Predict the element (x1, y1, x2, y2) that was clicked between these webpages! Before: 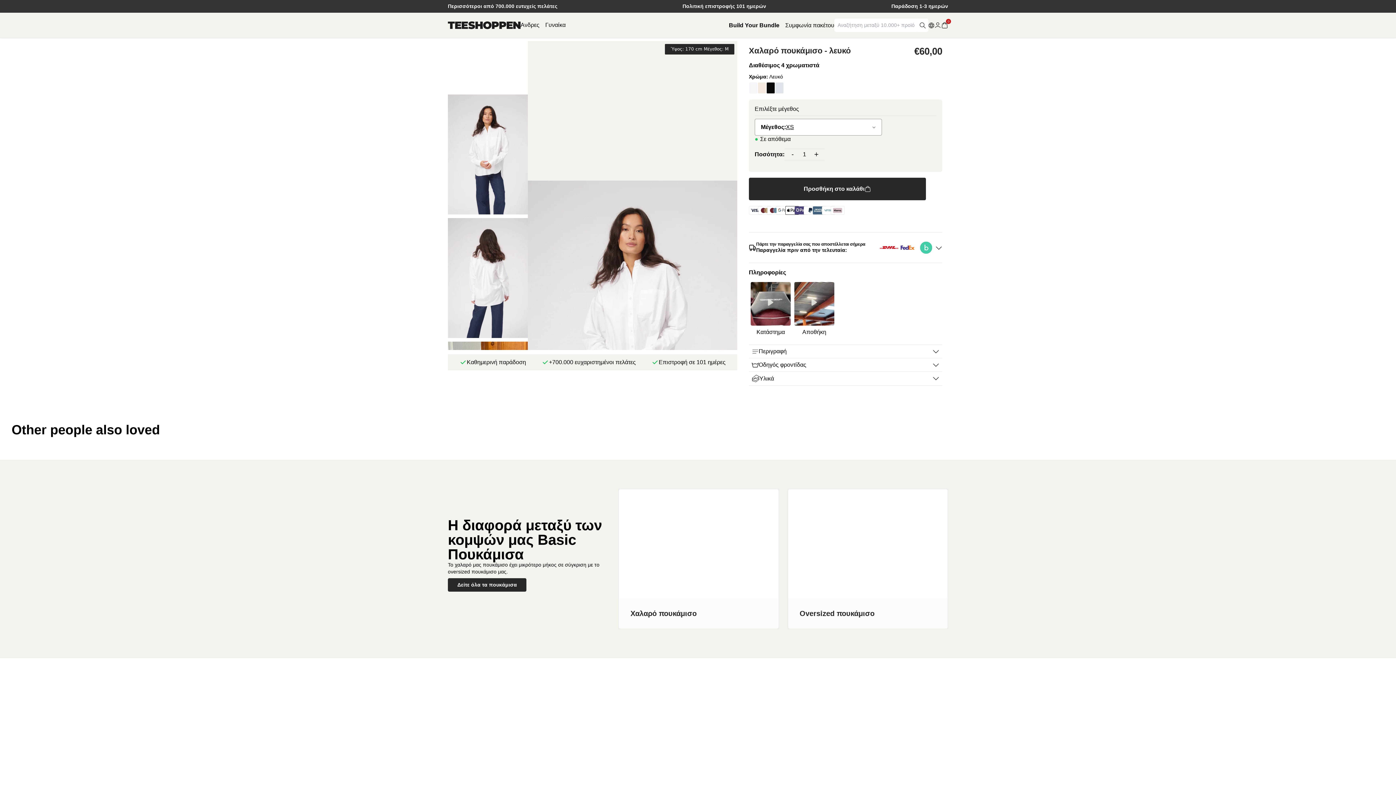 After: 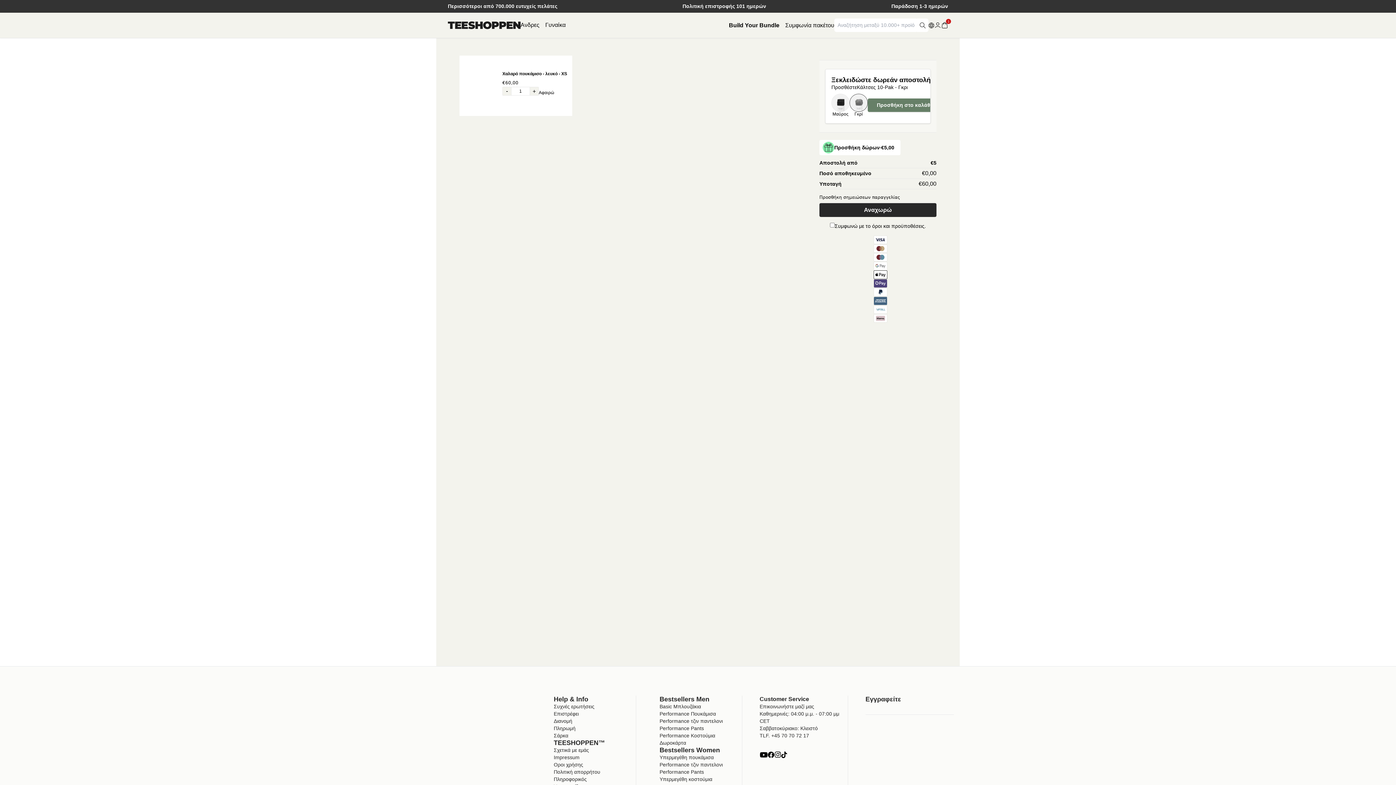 Action: label: Προσθήκη στο καλάθι bbox: (749, 177, 926, 200)